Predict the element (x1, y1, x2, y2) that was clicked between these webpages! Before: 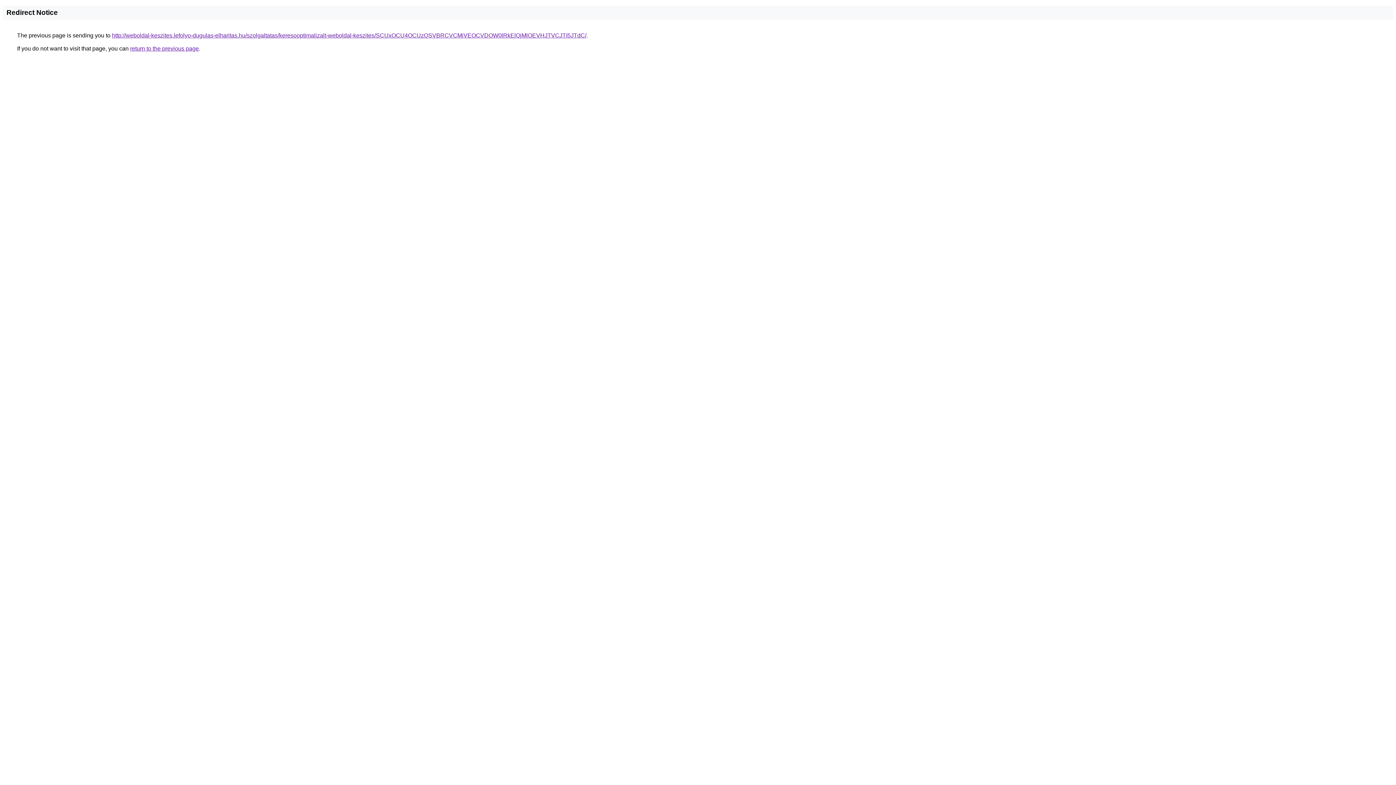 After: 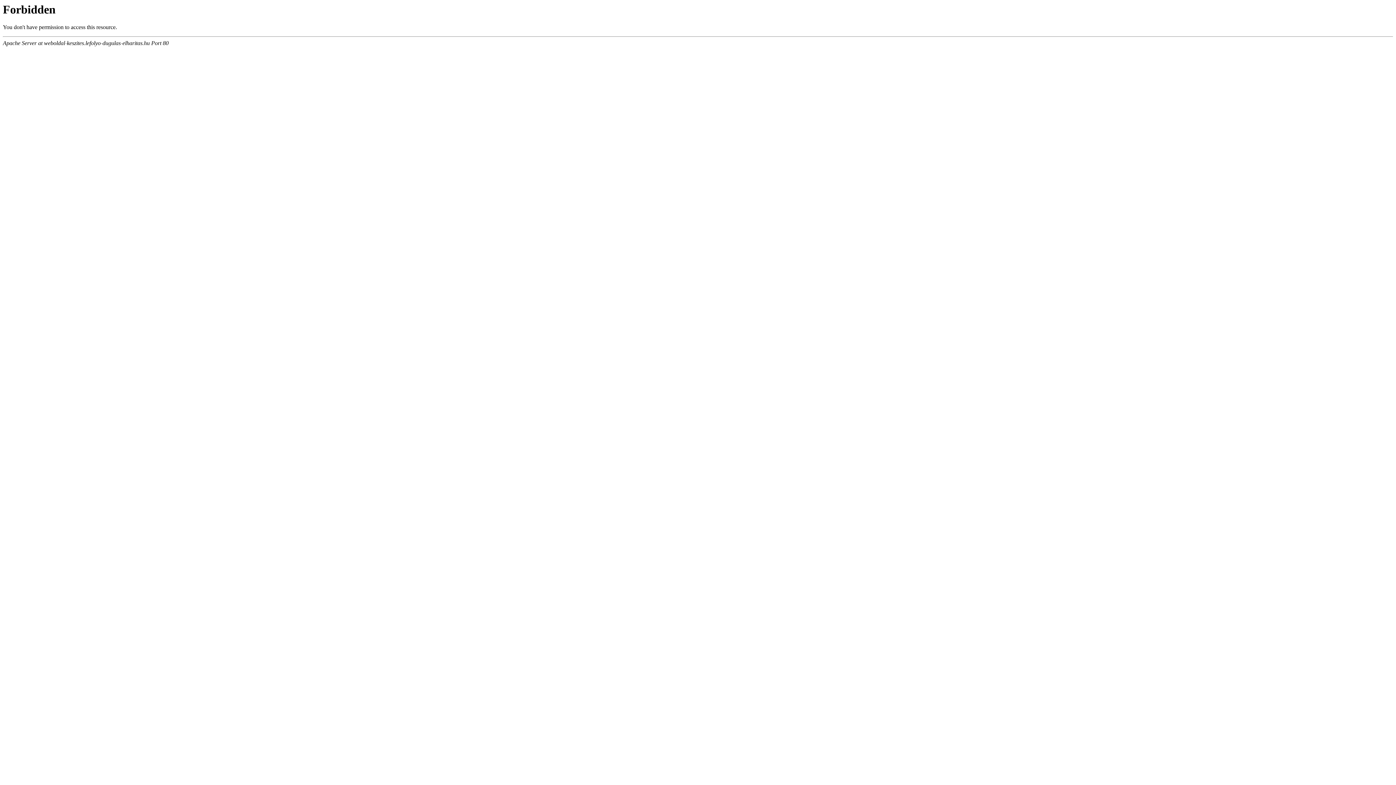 Action: bbox: (112, 32, 586, 38) label: http://weboldal-keszites.lefolyo-dugulas-elharitas.hu/szolgaltatas/keresooptimalizalt-weboldal-keszites/SCUxOCU4OCUzQSVBRCVCMiVEOCVDOW0lRkElQjMlOEVHJTVCJTI5JTdC/